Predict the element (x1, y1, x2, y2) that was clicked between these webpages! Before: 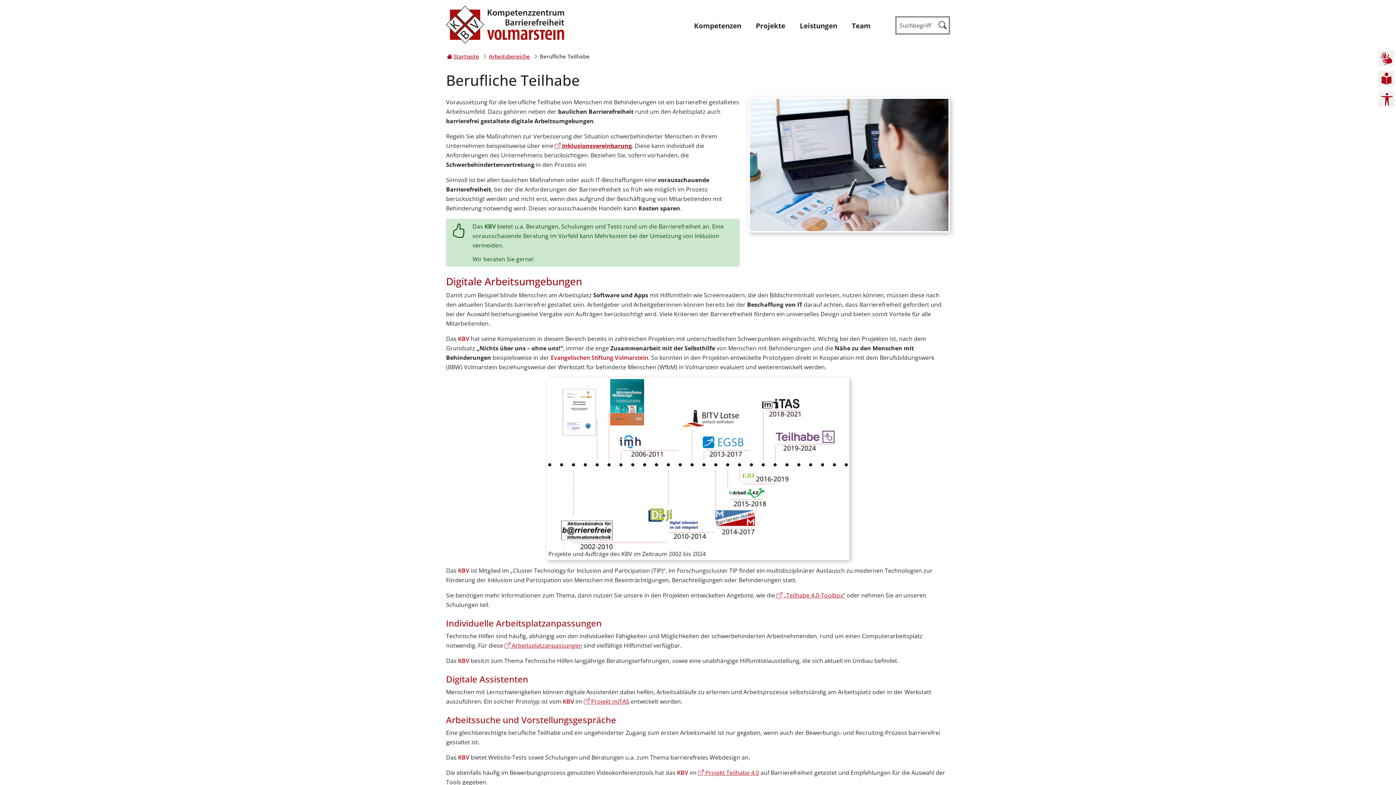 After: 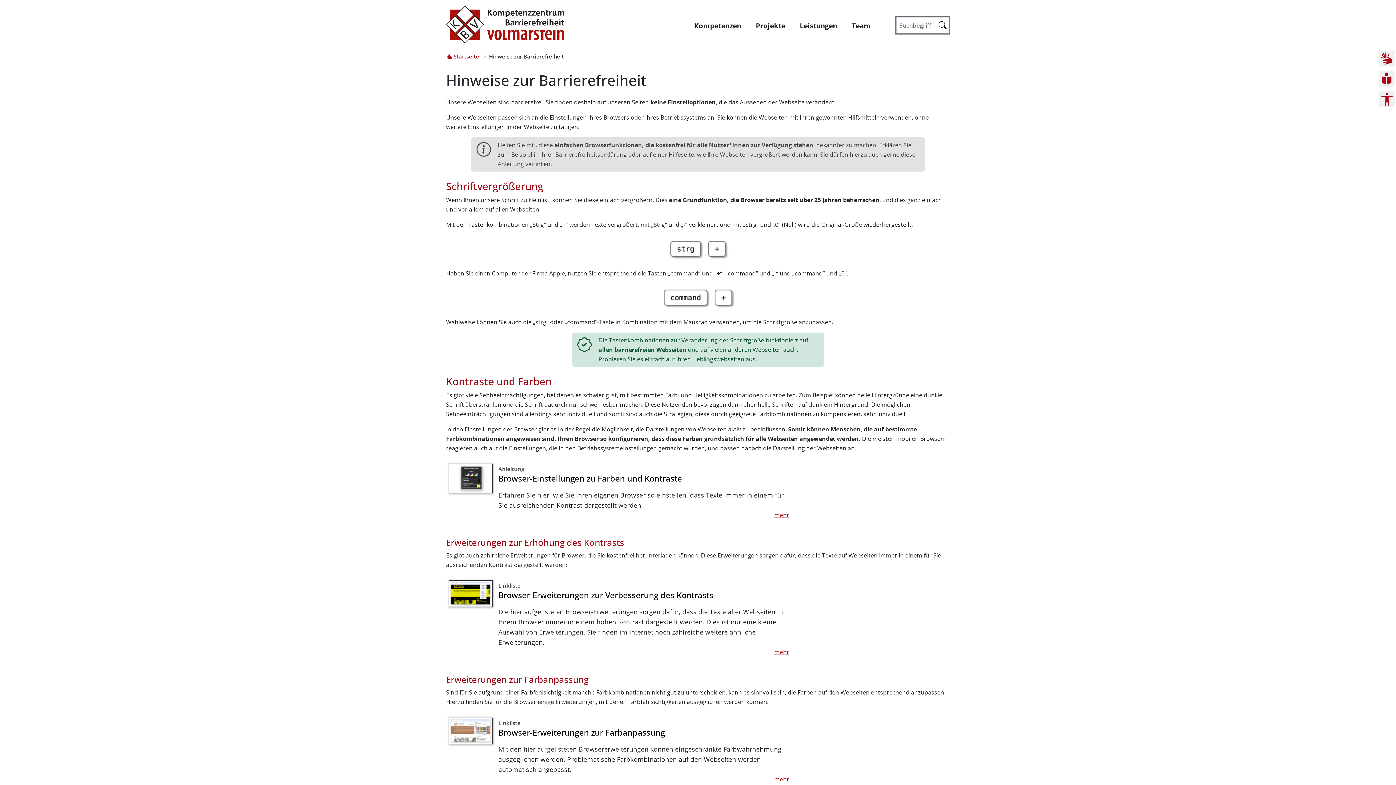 Action: bbox: (1378, 91, 1394, 107)